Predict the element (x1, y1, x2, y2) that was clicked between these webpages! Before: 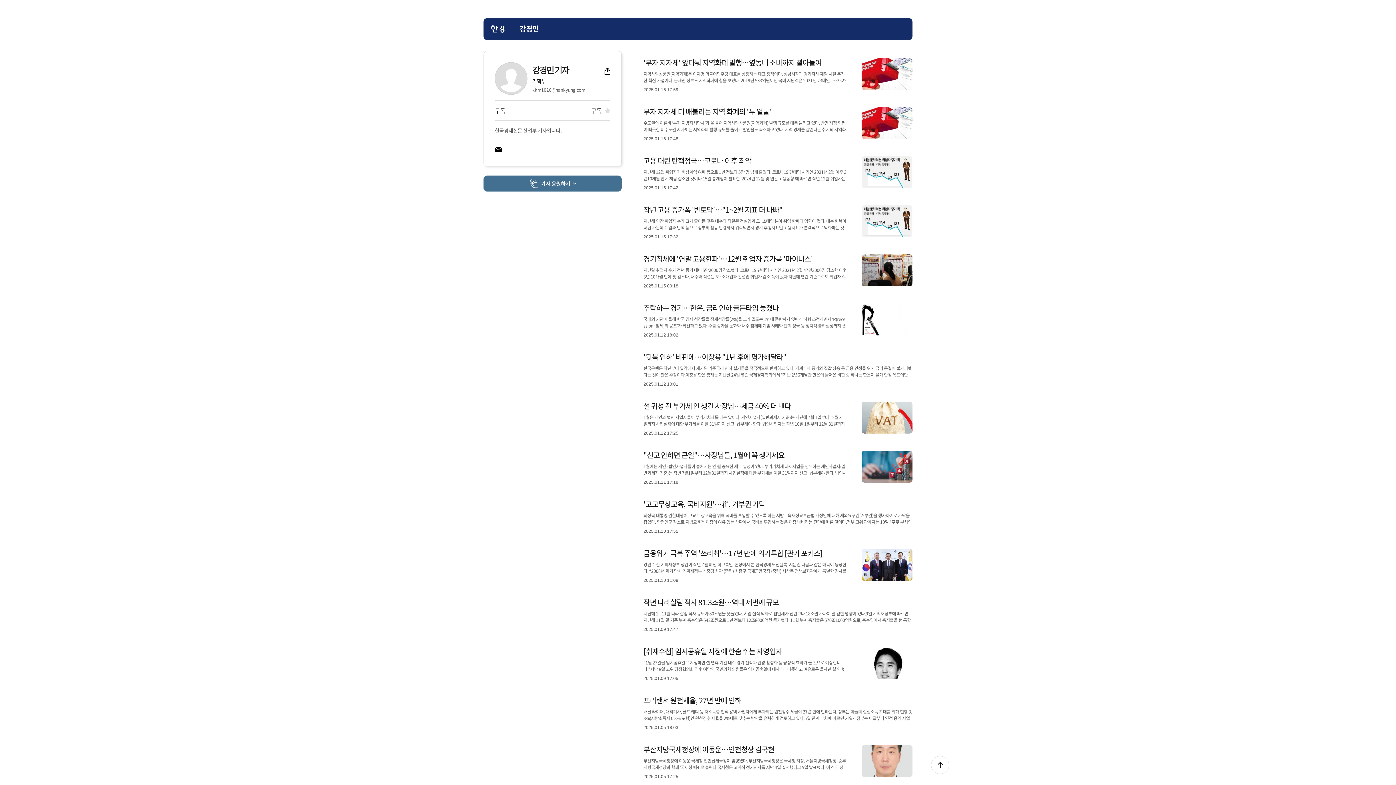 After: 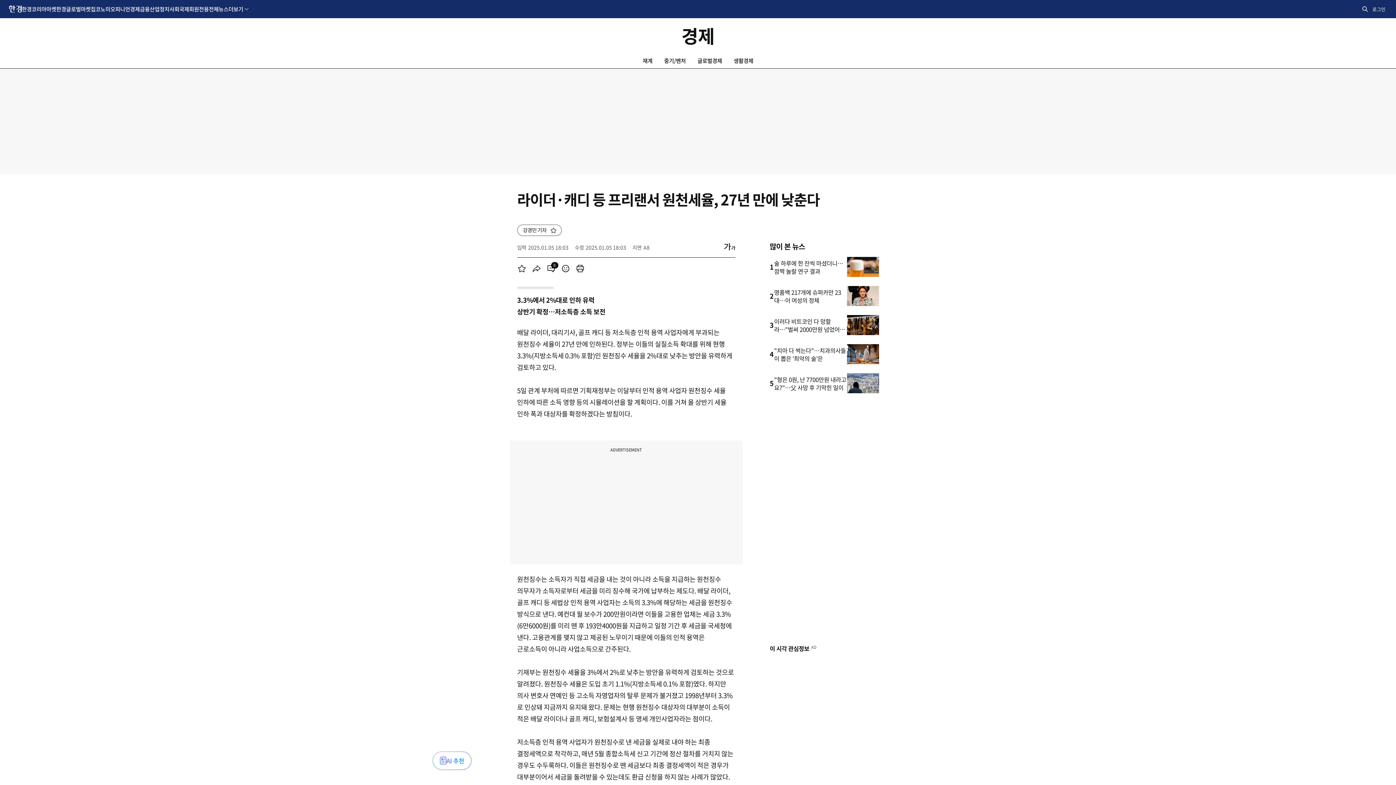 Action: label: 프리랜서 원천세율, 27년 만에 인하 bbox: (643, 695, 741, 705)